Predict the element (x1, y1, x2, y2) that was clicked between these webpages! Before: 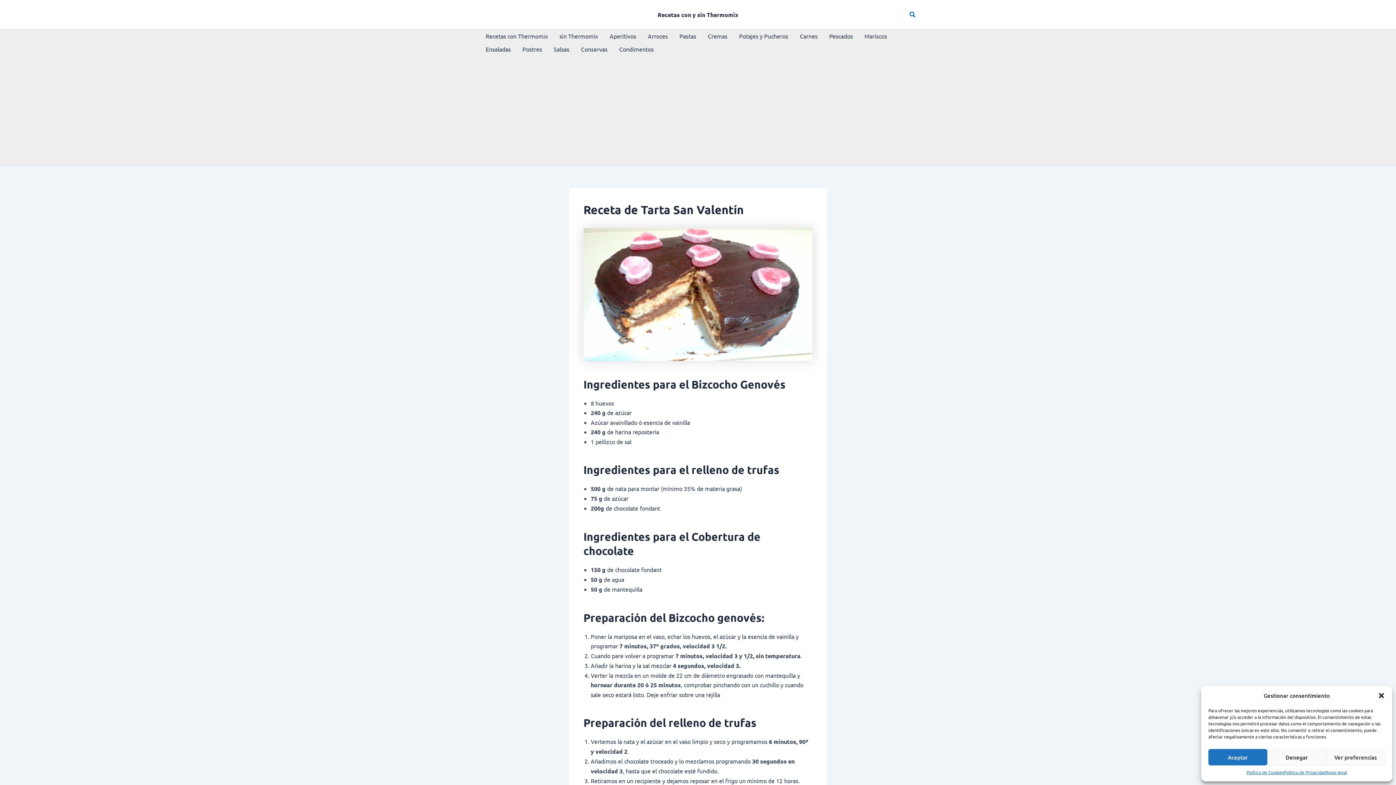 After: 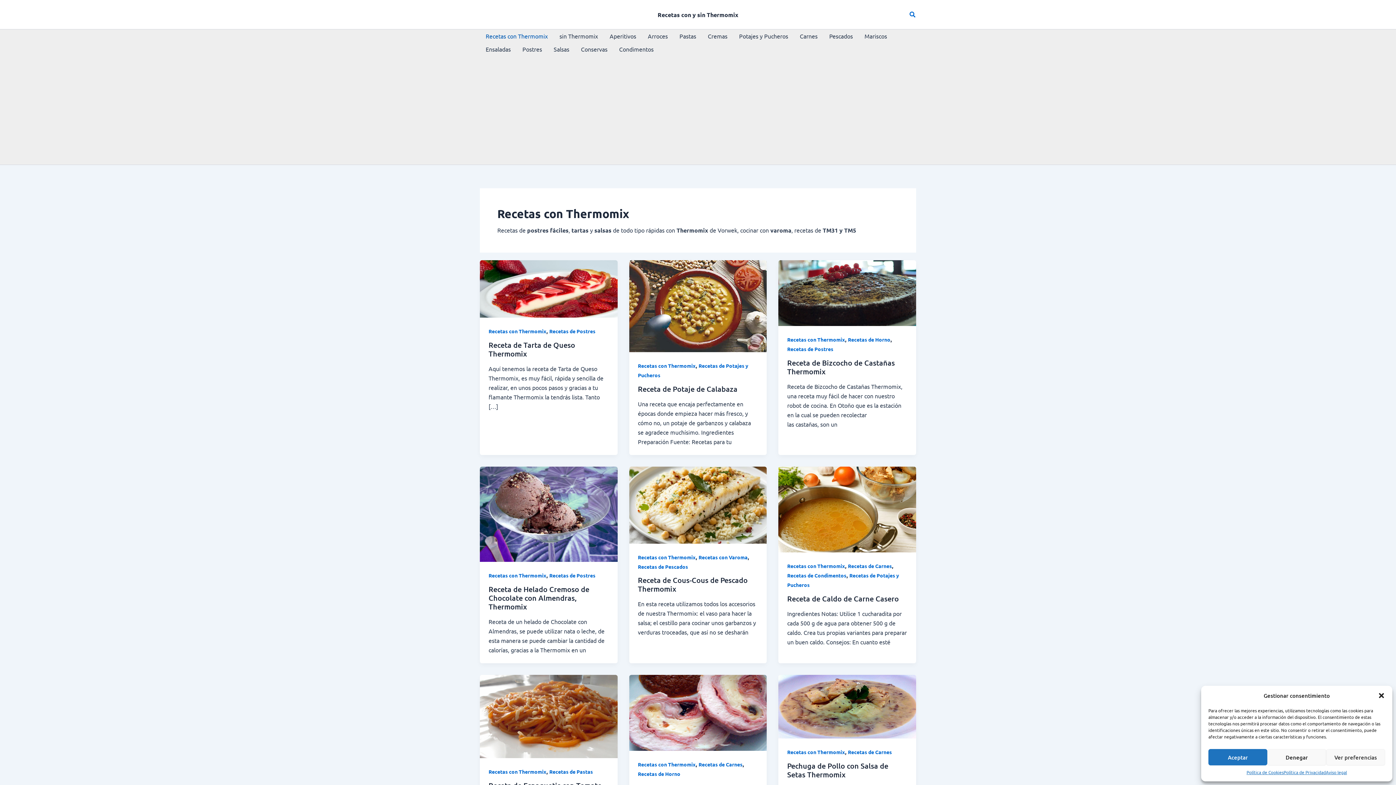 Action: bbox: (480, 29, 553, 42) label: Recetas con Thermomix